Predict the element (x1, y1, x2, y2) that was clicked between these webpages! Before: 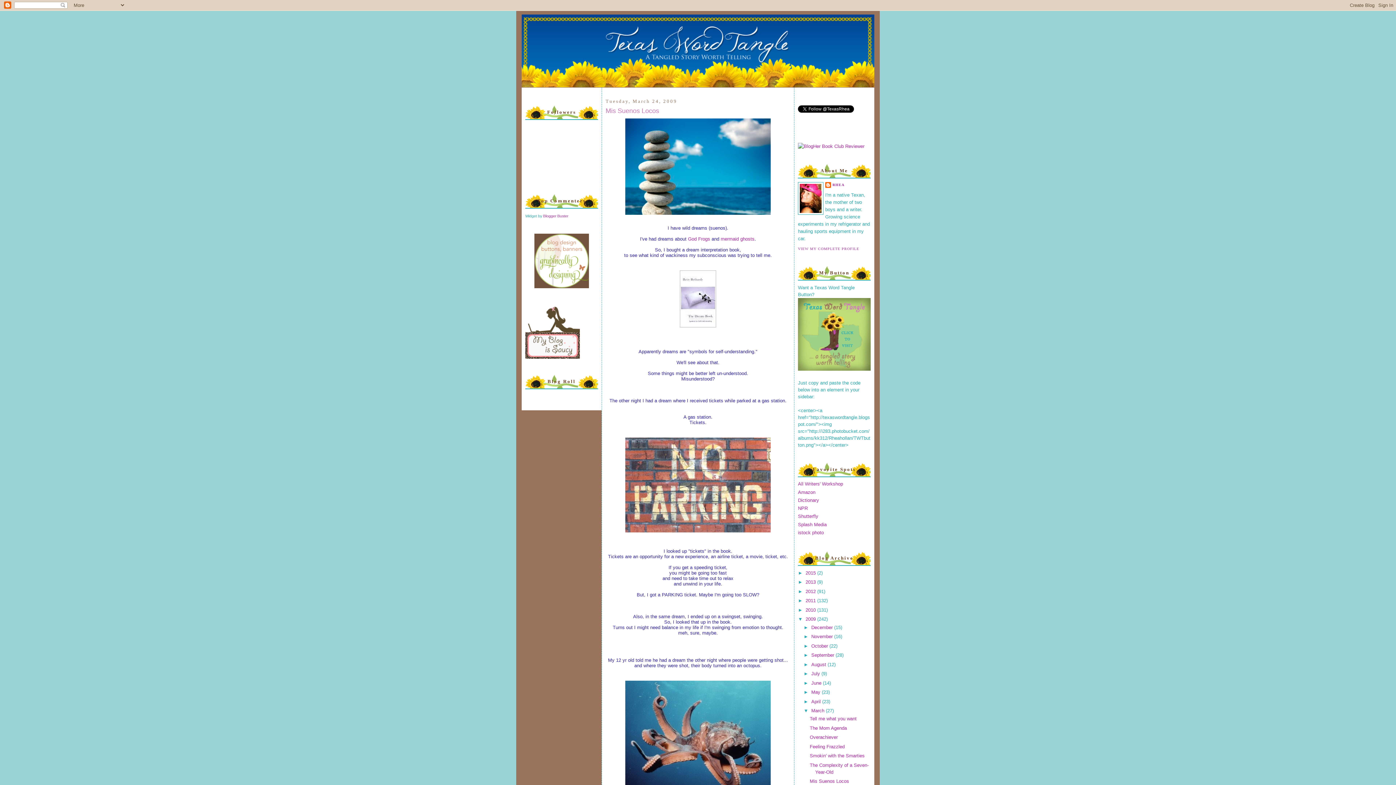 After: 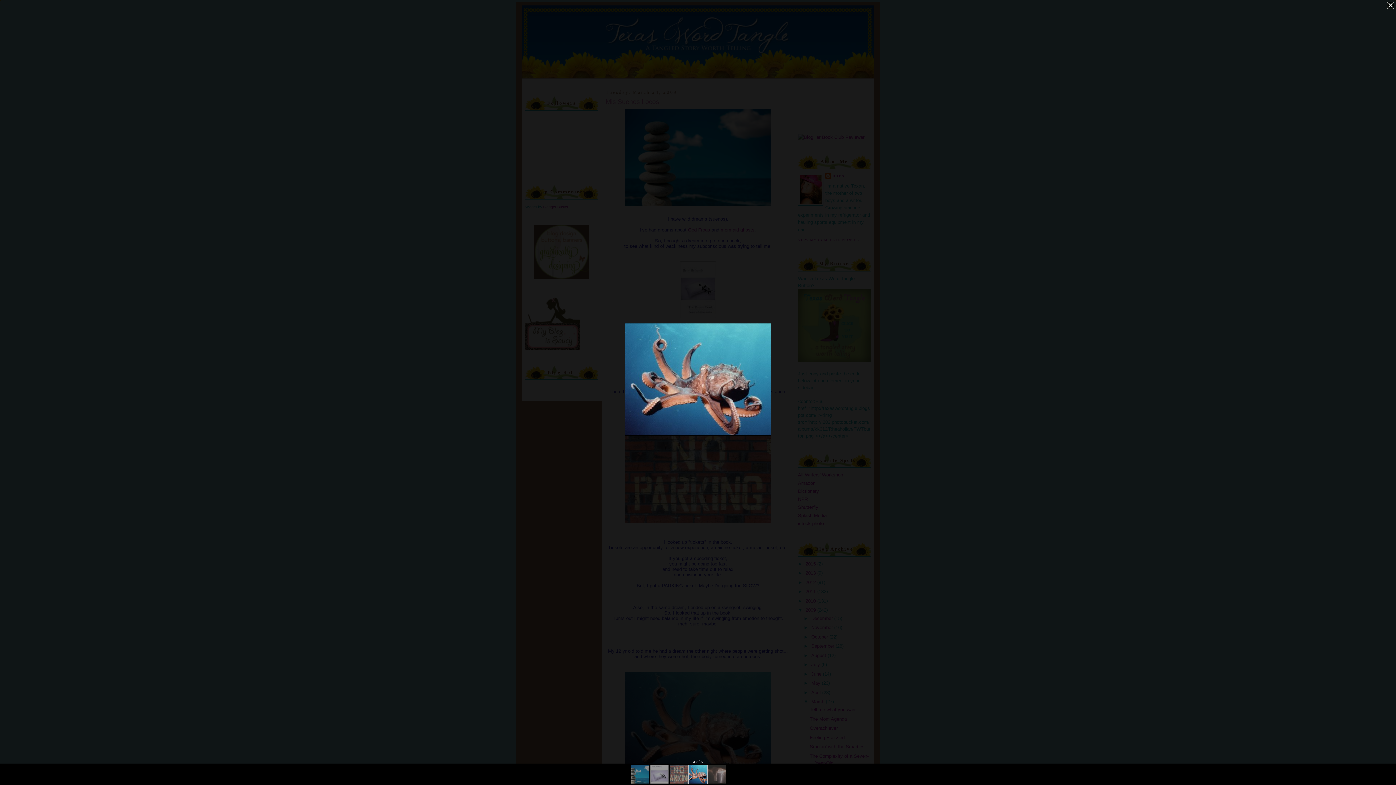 Action: bbox: (605, 679, 790, 794)